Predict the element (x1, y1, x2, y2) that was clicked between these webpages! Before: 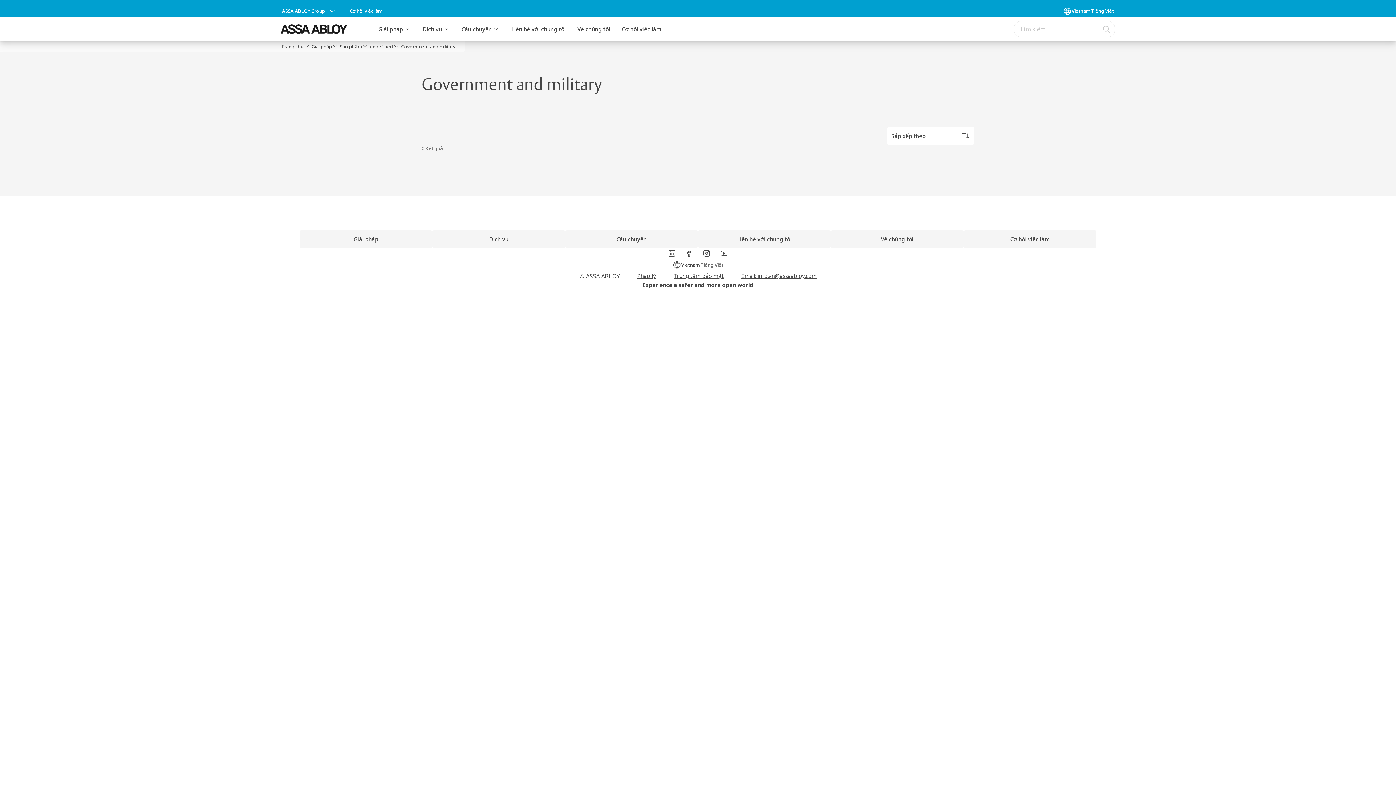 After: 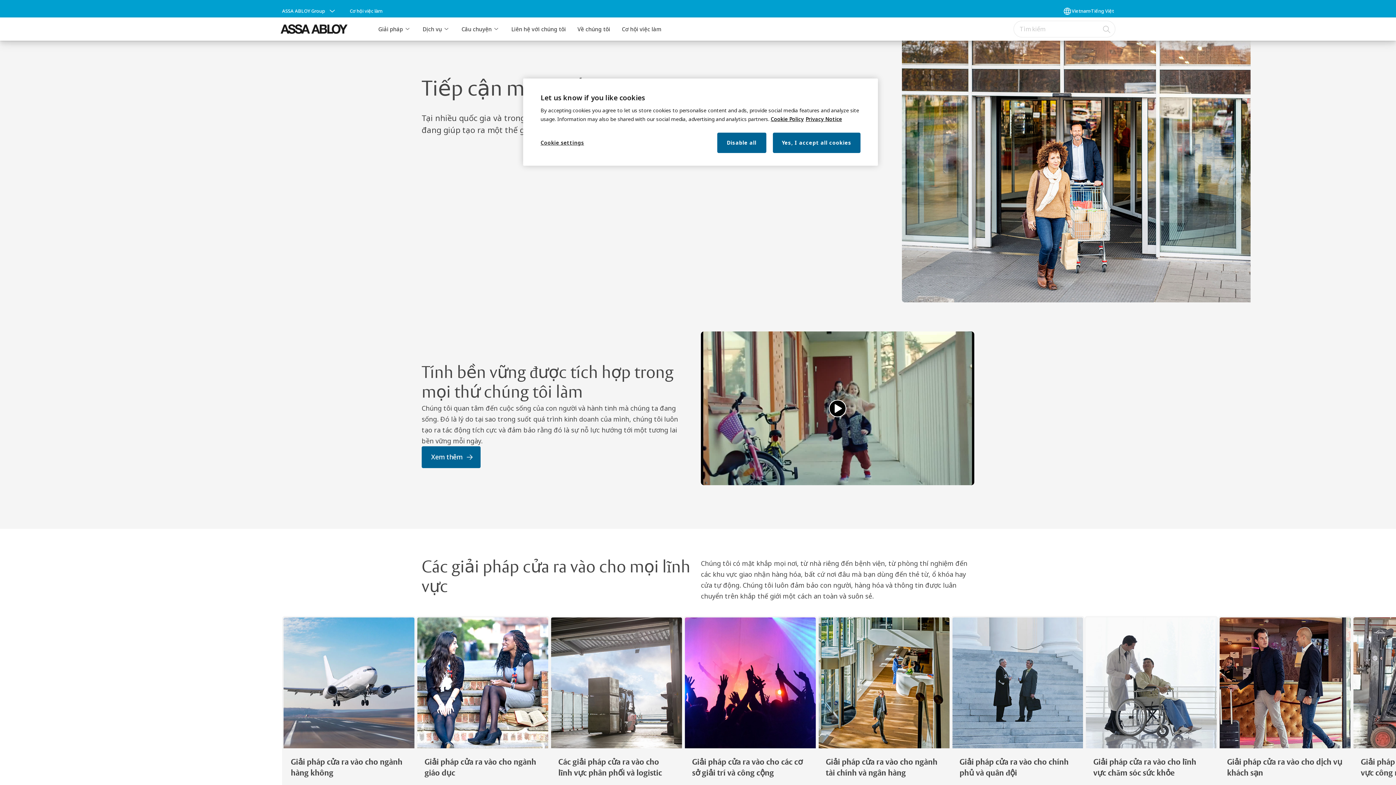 Action: bbox: (280, 24, 372, 33)